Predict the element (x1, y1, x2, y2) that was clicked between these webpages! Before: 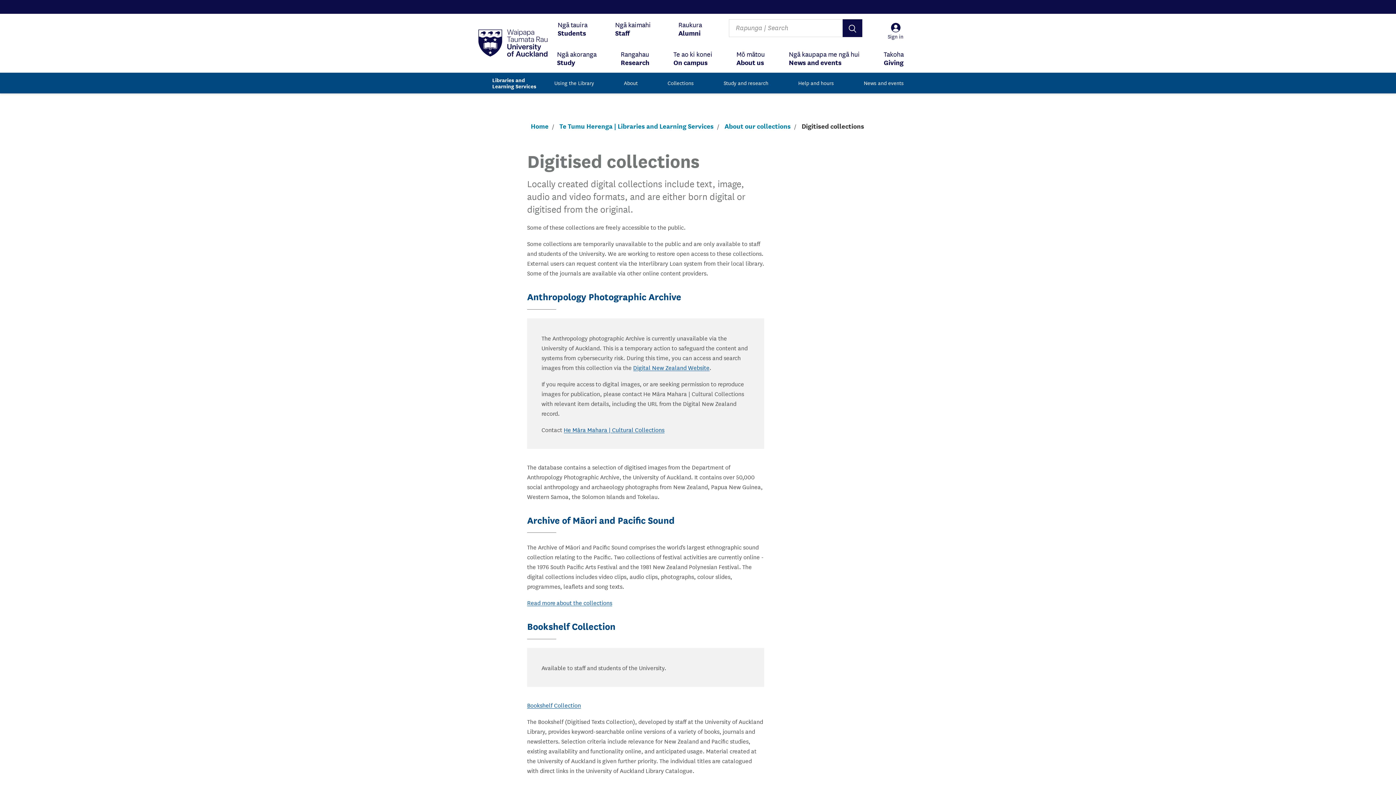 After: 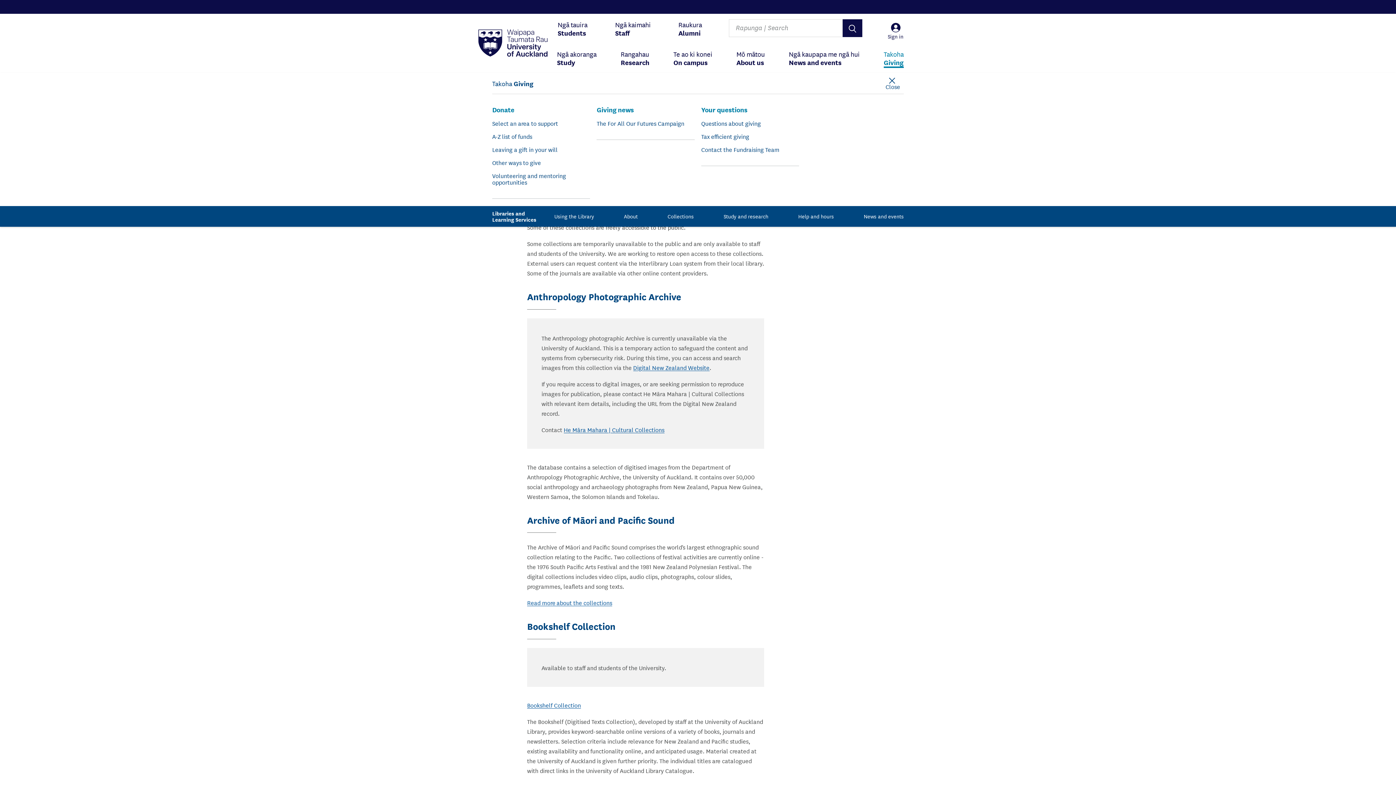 Action: bbox: (883, 43, 903, 73) label: Takoha
Giving